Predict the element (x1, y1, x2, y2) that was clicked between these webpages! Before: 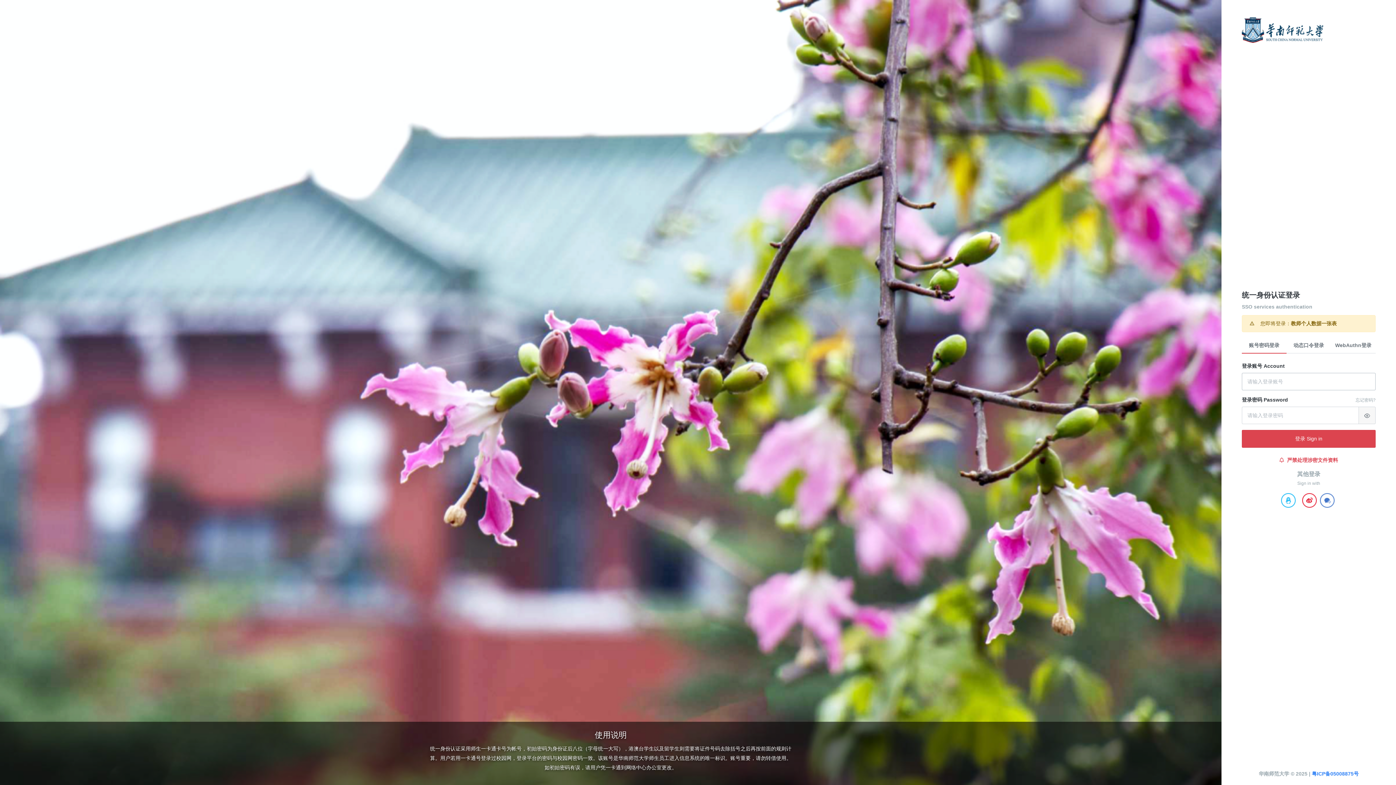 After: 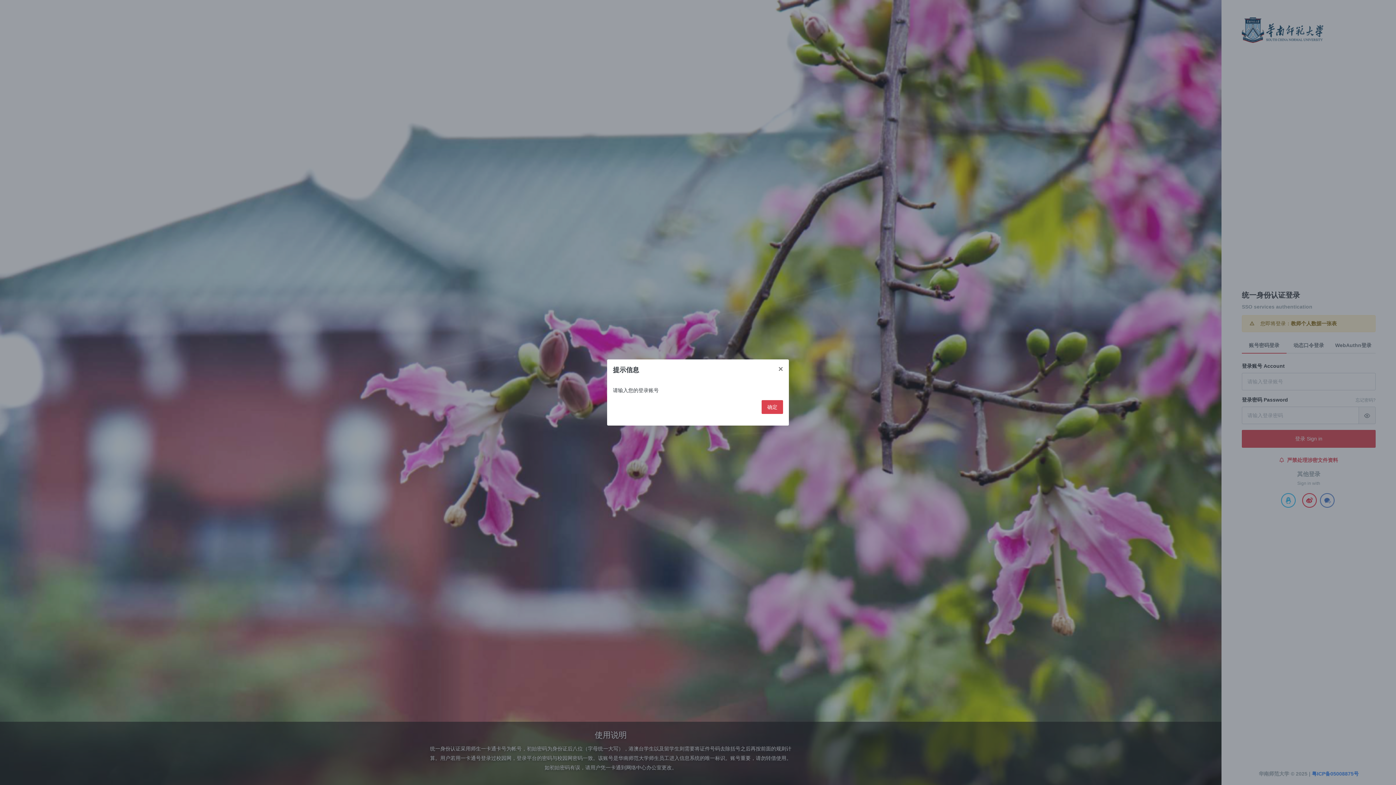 Action: label: 登录 Sign in bbox: (2, 235, 34, 243)